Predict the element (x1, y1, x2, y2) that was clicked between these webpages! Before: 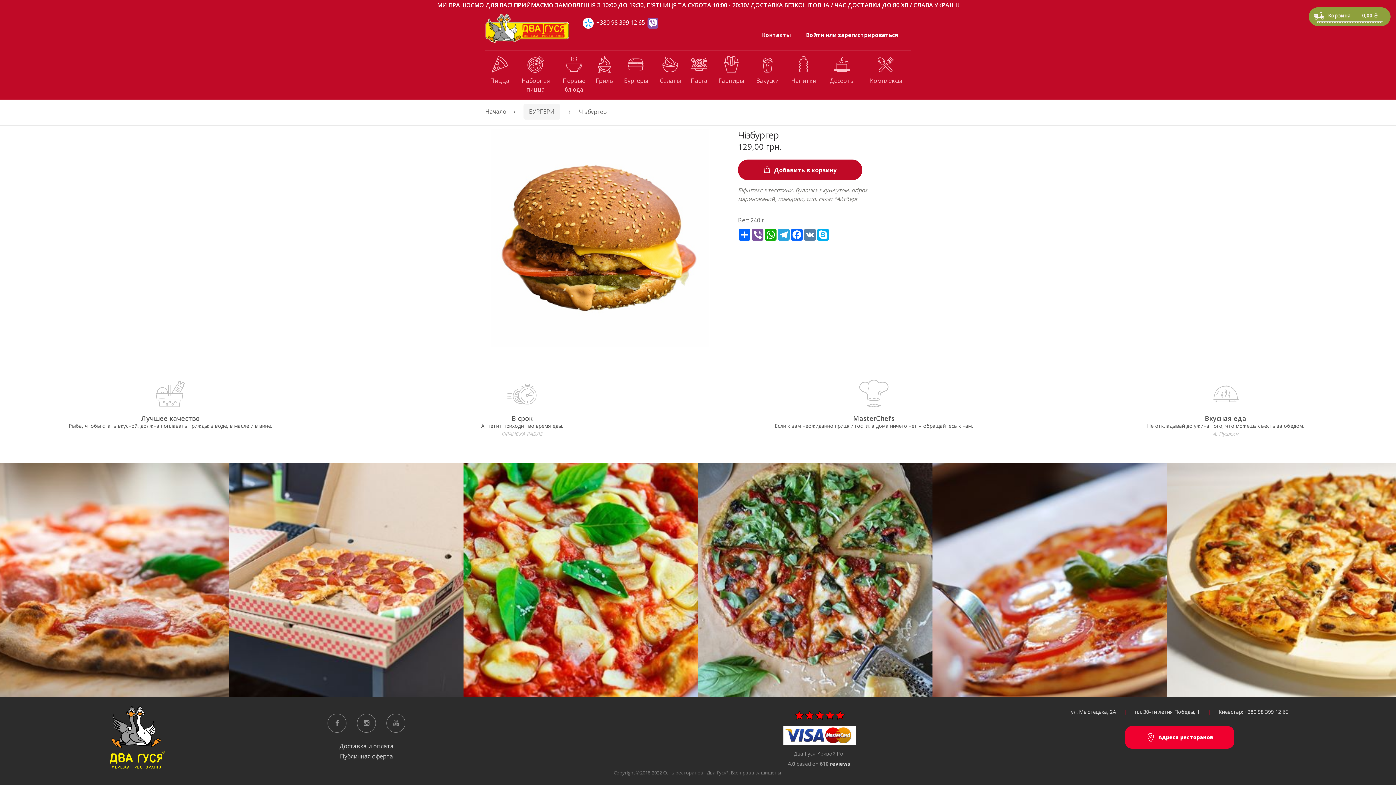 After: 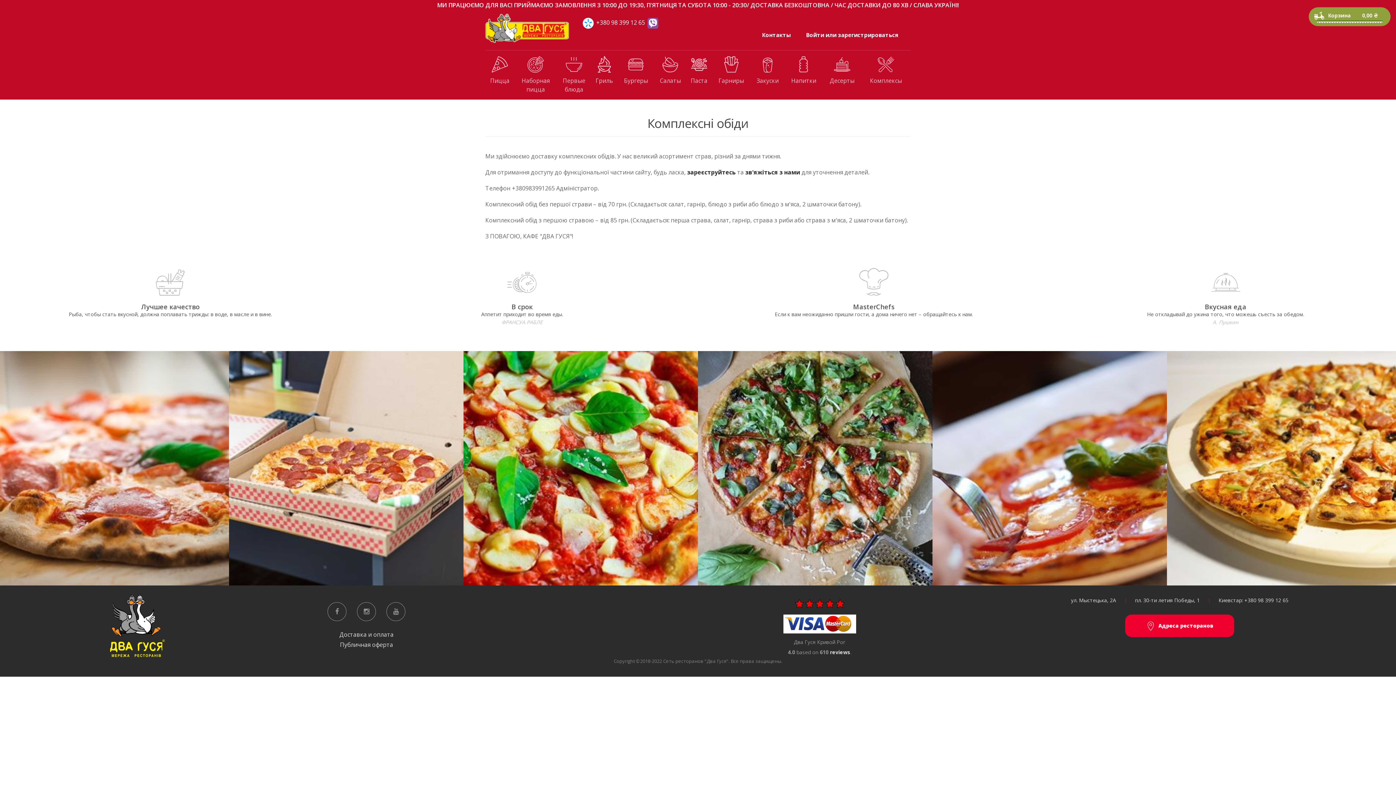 Action: bbox: (861, 50, 910, 91) label: Комплексы